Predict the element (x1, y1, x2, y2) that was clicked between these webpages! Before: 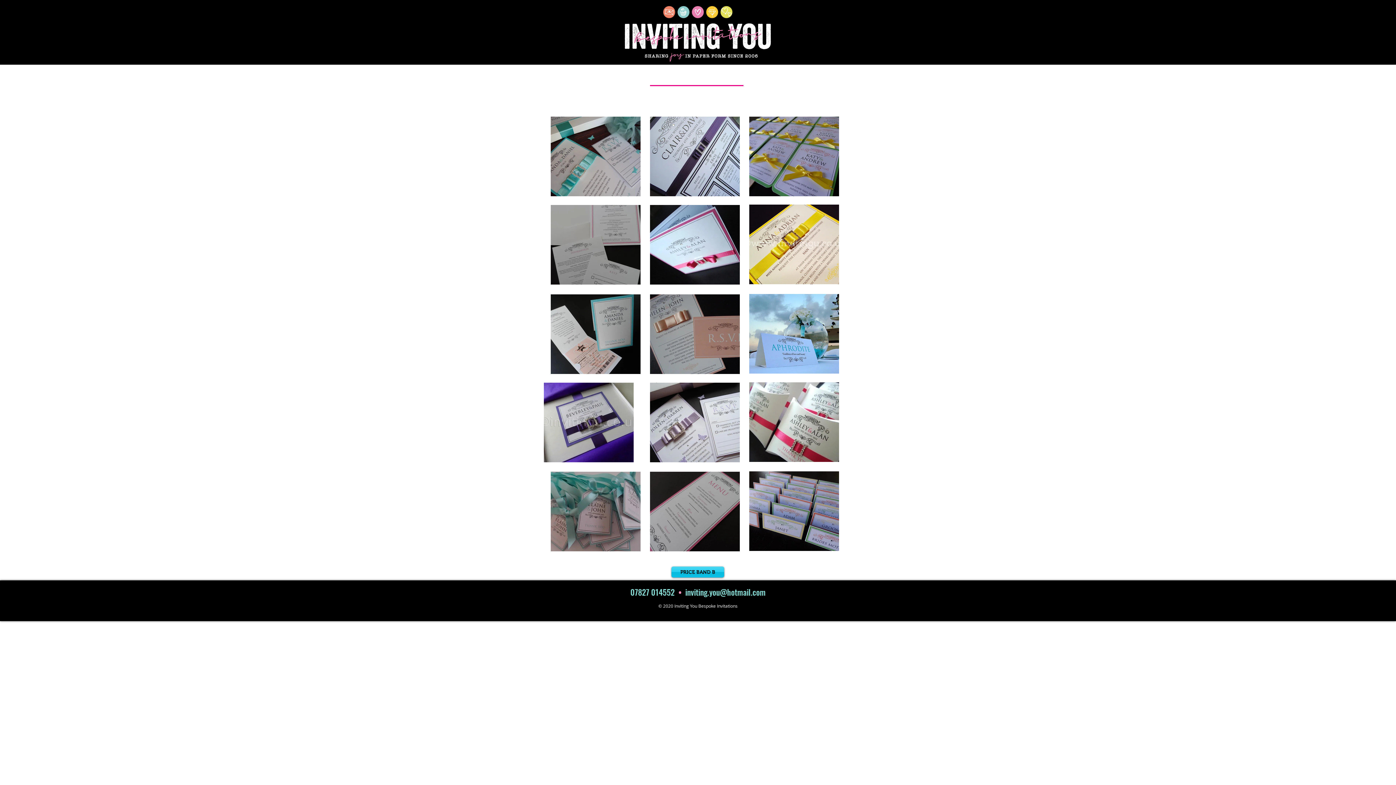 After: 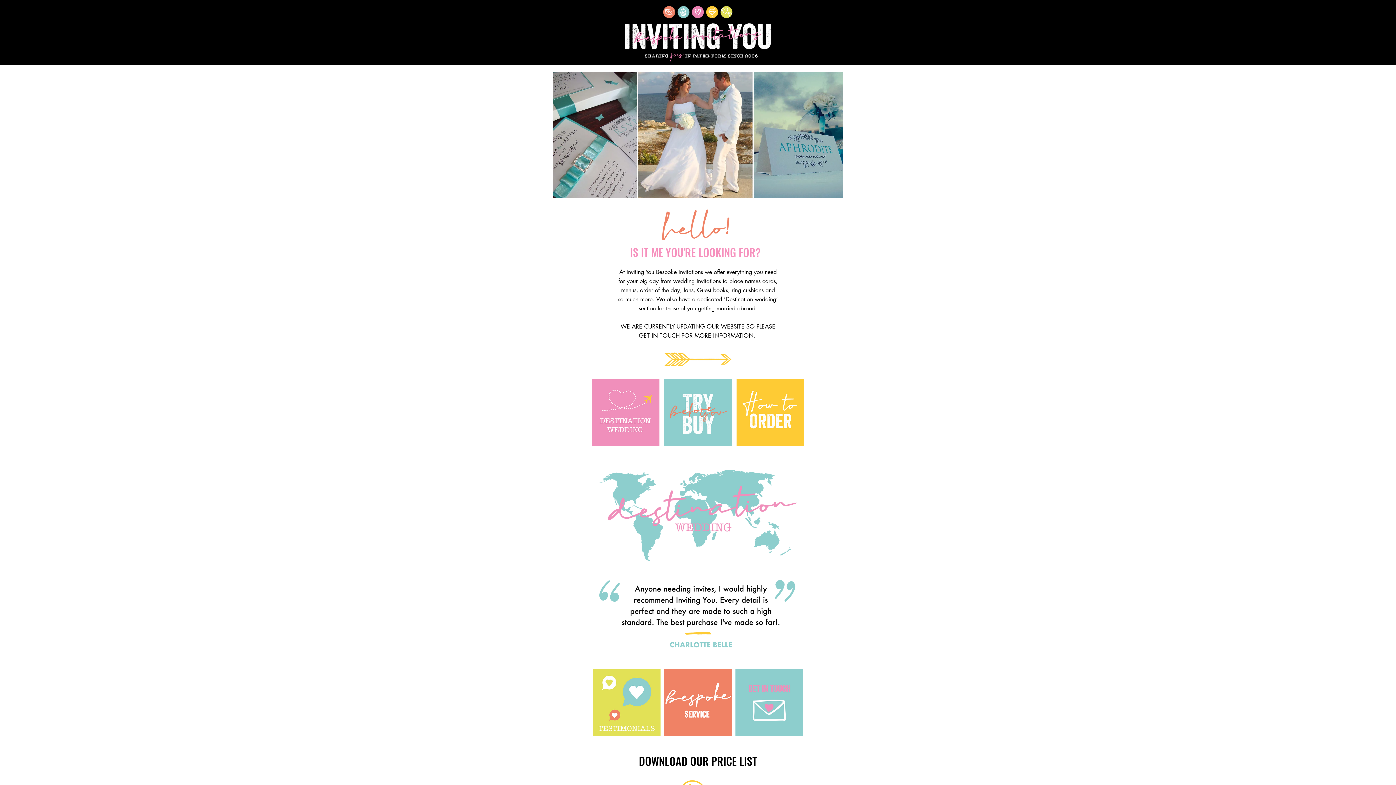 Action: bbox: (671, 566, 724, 577) label: PRICE BAND B